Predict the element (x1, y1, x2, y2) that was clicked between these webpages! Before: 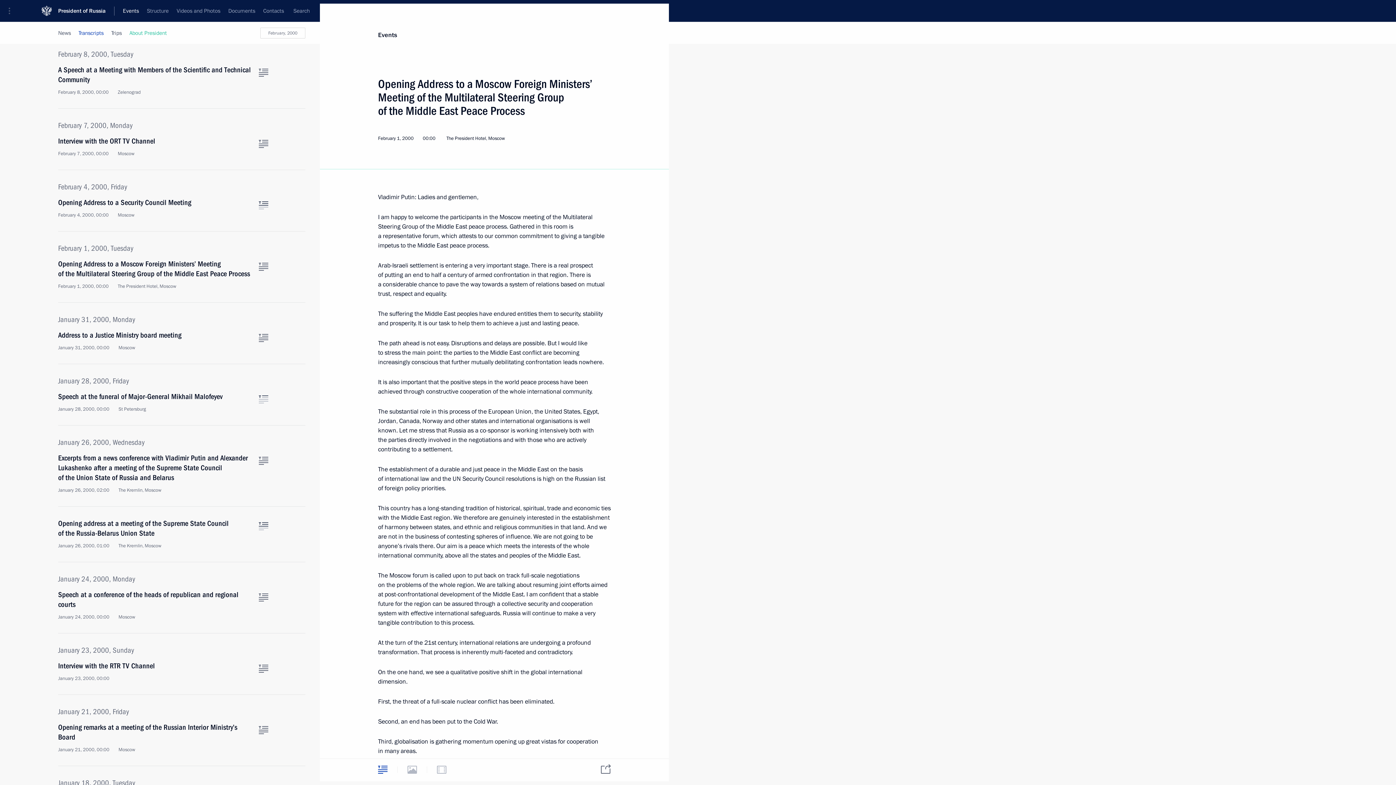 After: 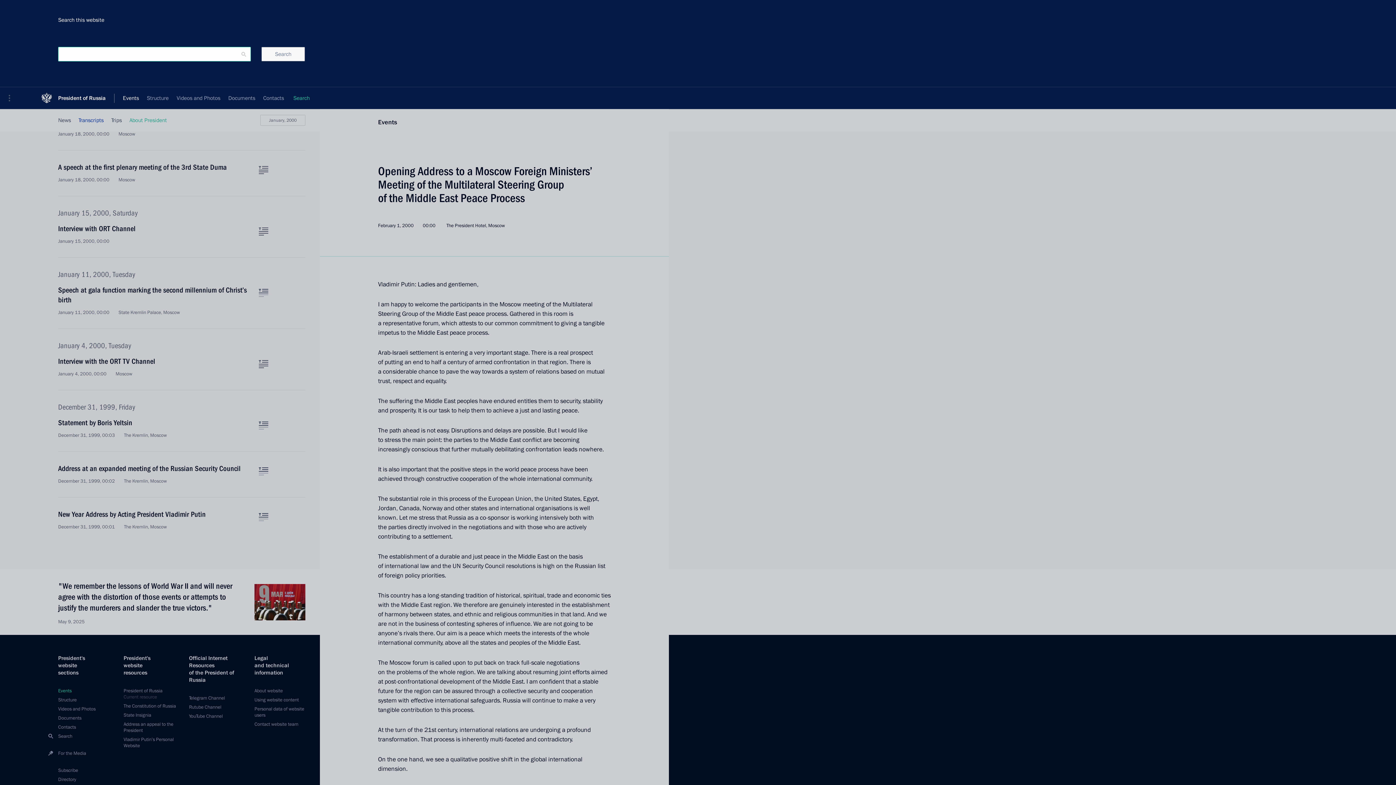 Action: label: Search bbox: (58, 646, 72, 652)